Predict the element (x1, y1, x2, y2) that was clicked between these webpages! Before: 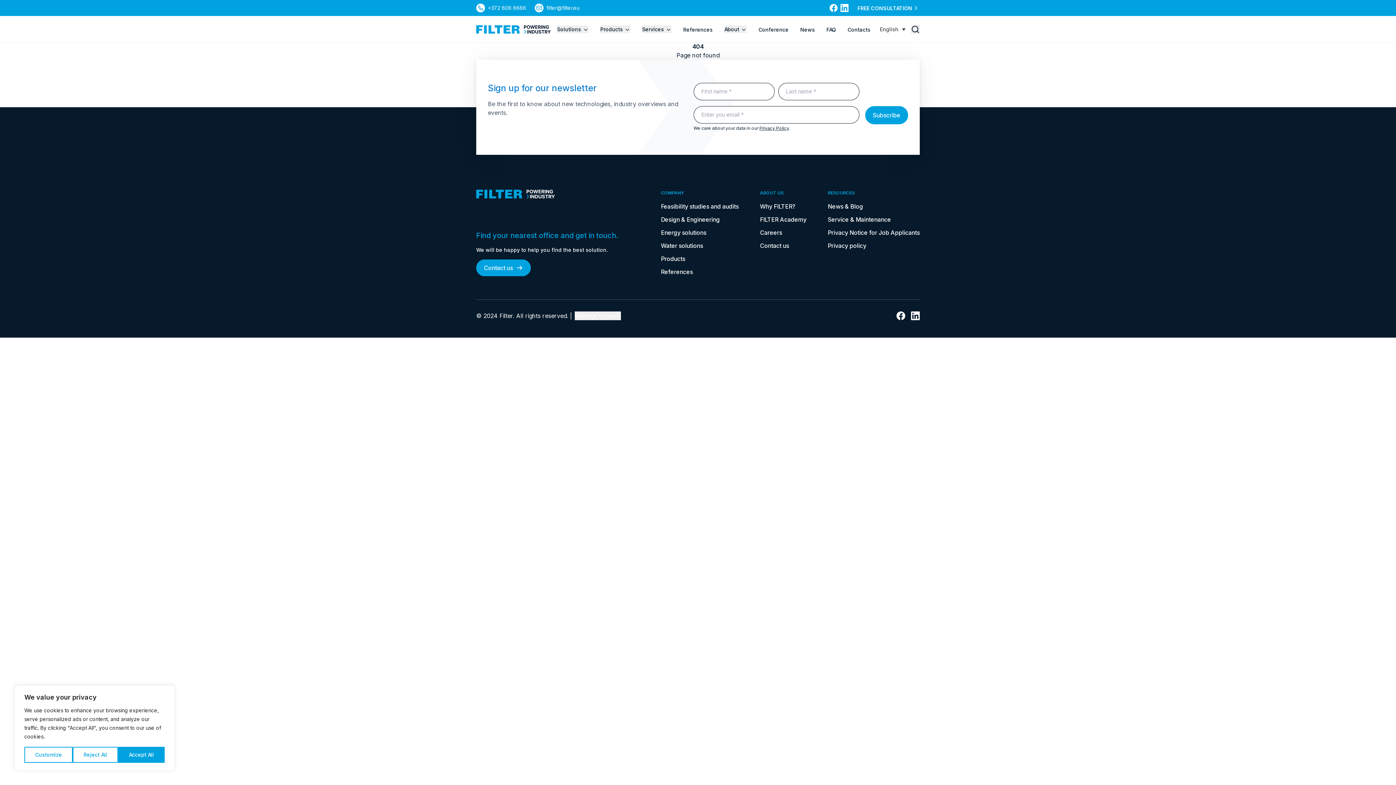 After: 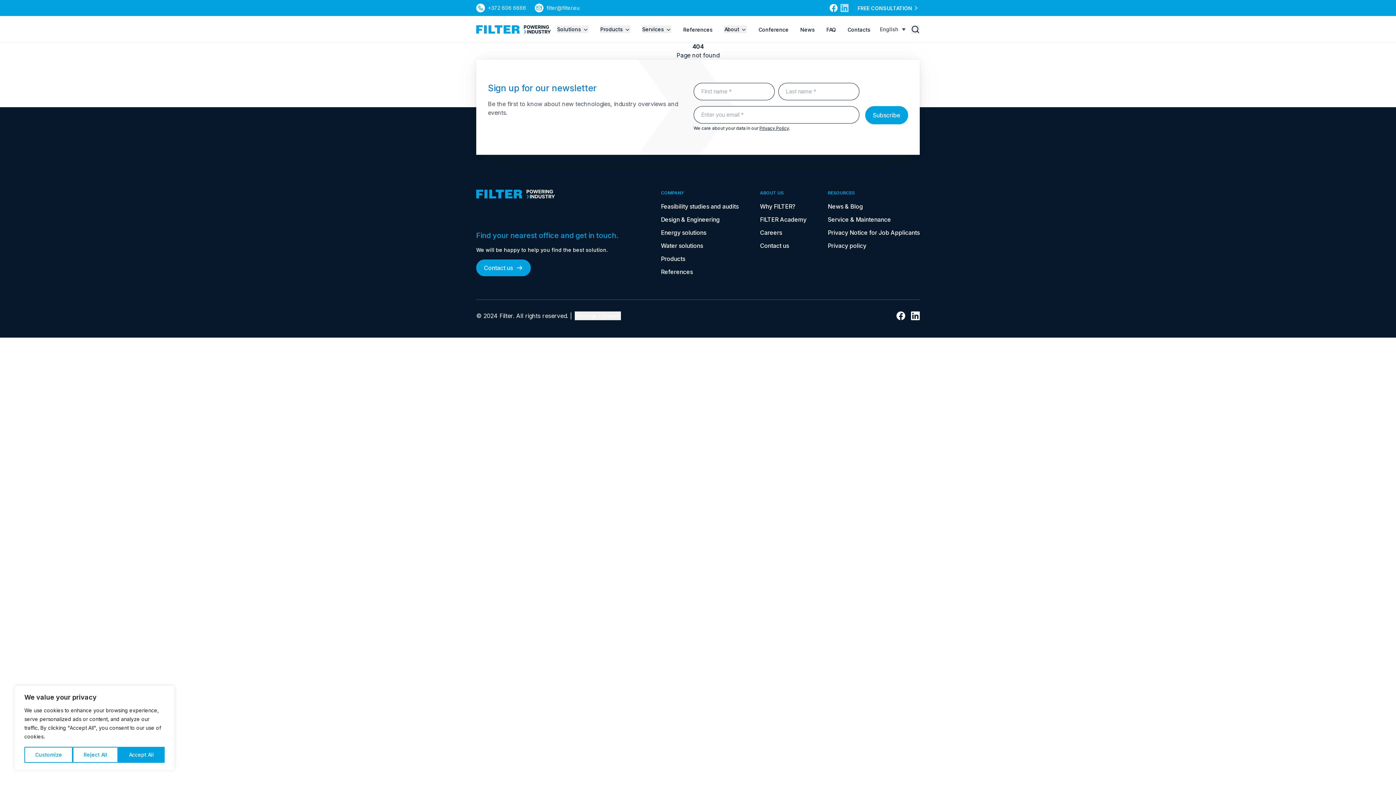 Action: bbox: (840, 4, 848, 12) label: link to linkedin